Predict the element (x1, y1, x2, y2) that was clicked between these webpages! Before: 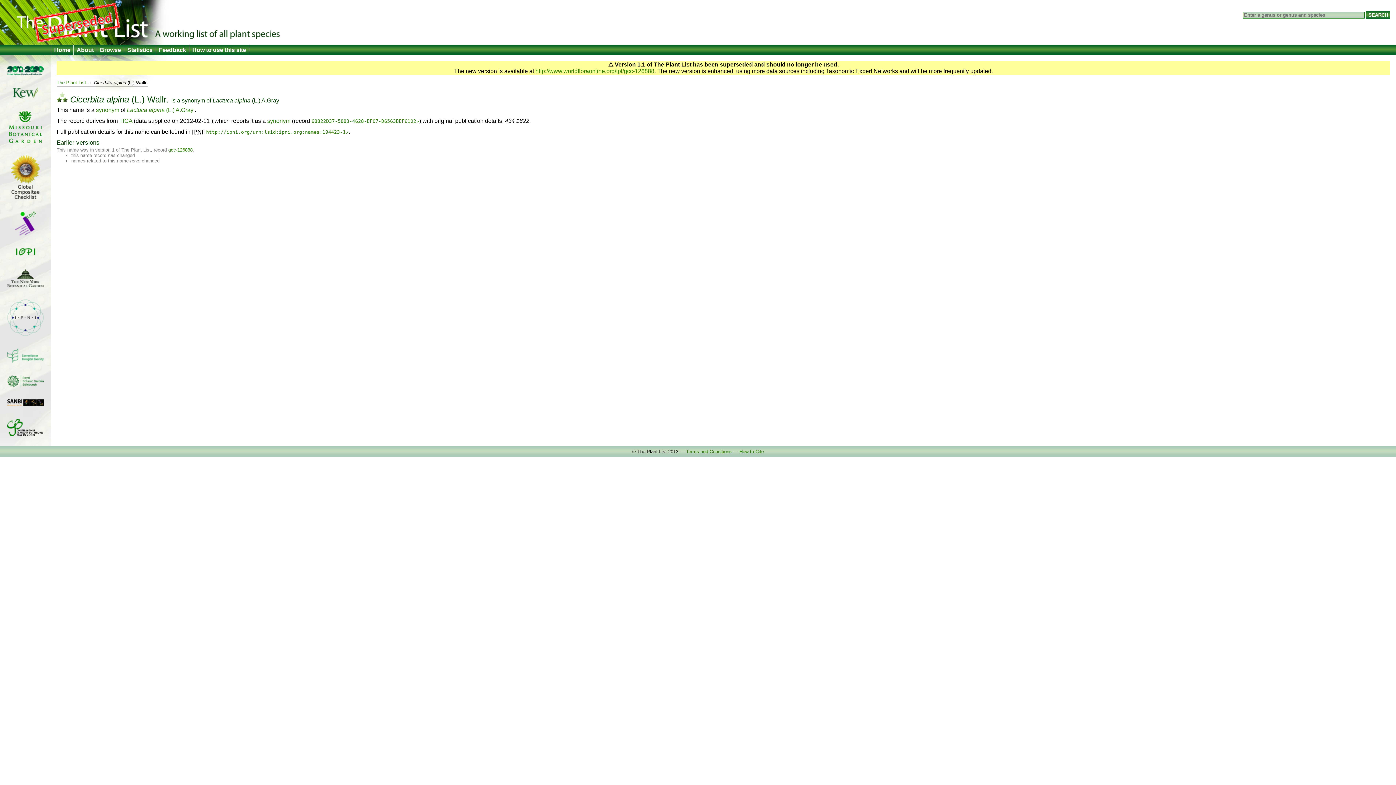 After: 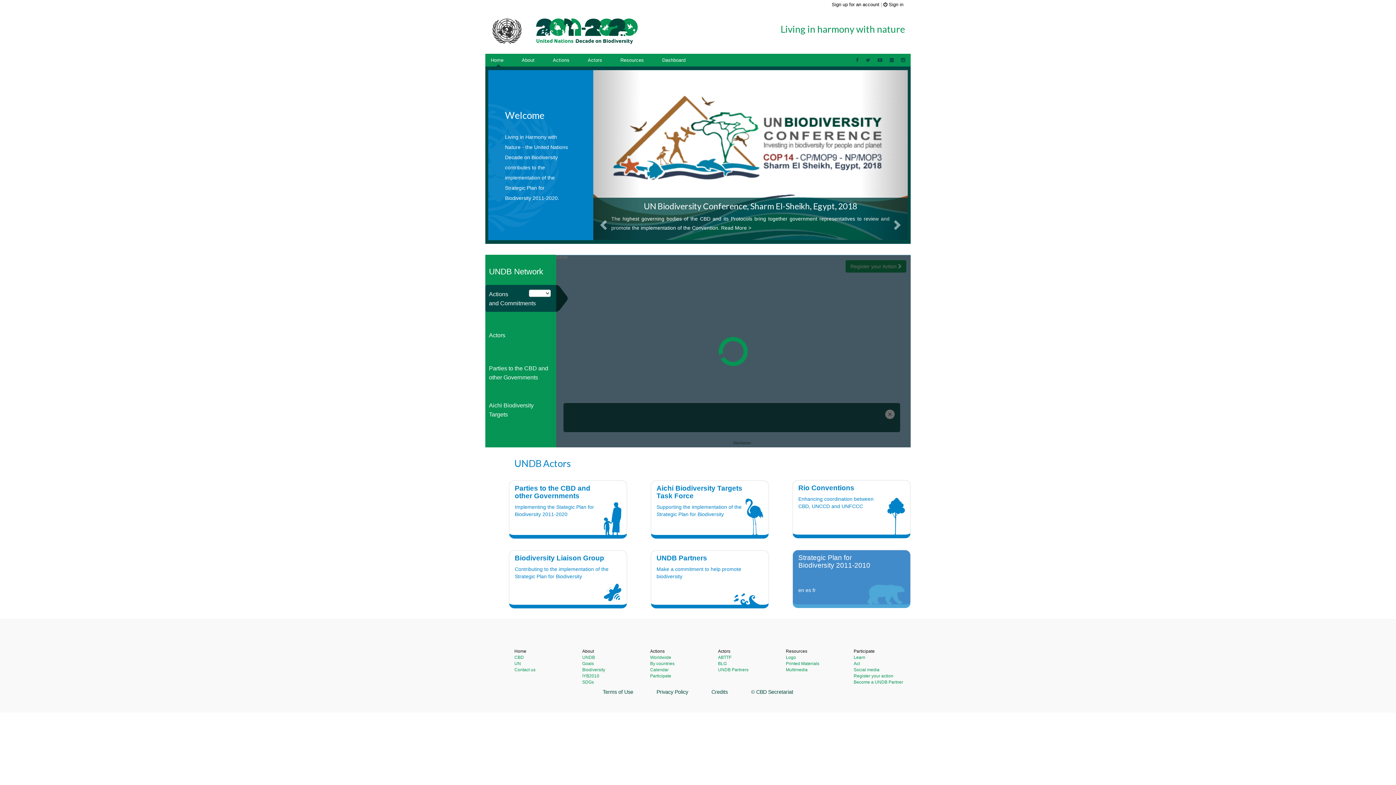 Action: bbox: (7, 70, 43, 76)